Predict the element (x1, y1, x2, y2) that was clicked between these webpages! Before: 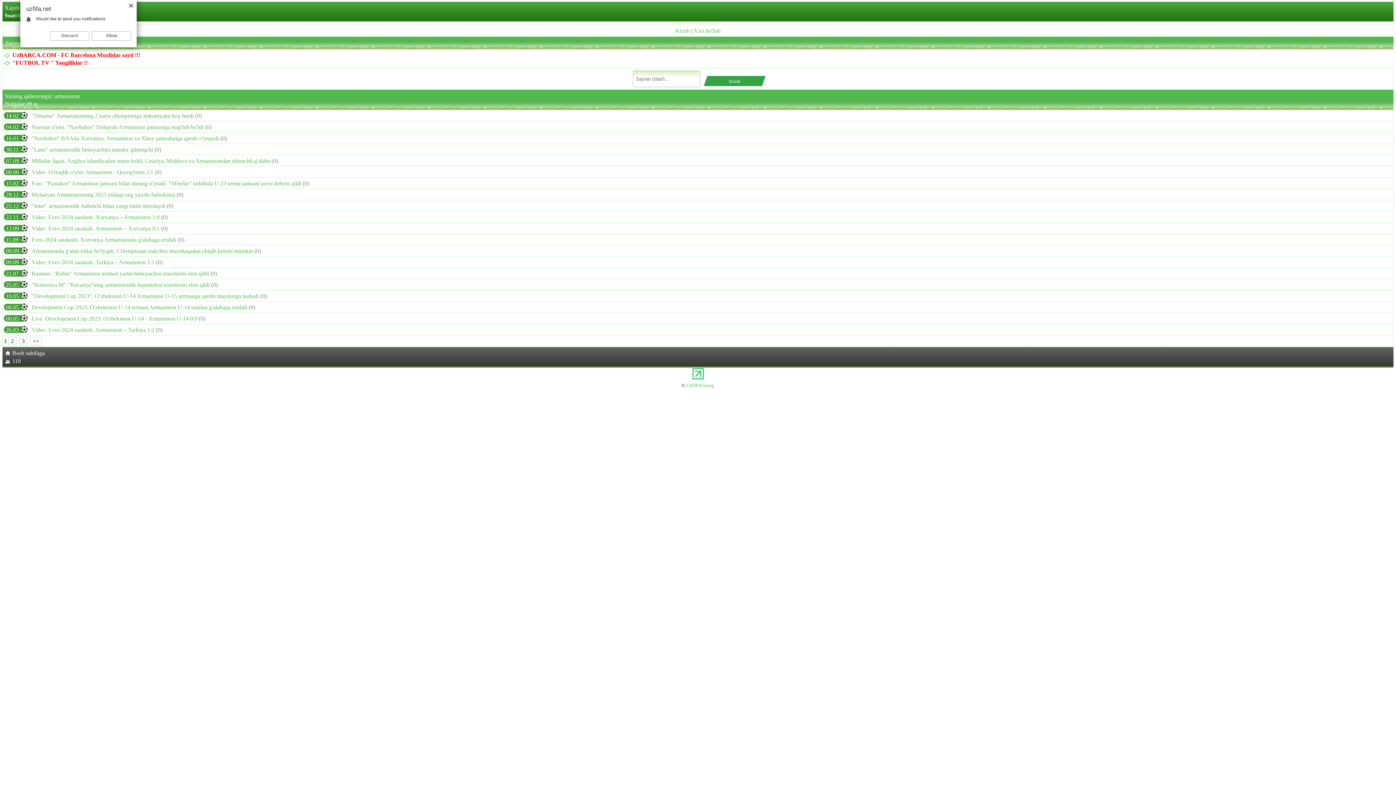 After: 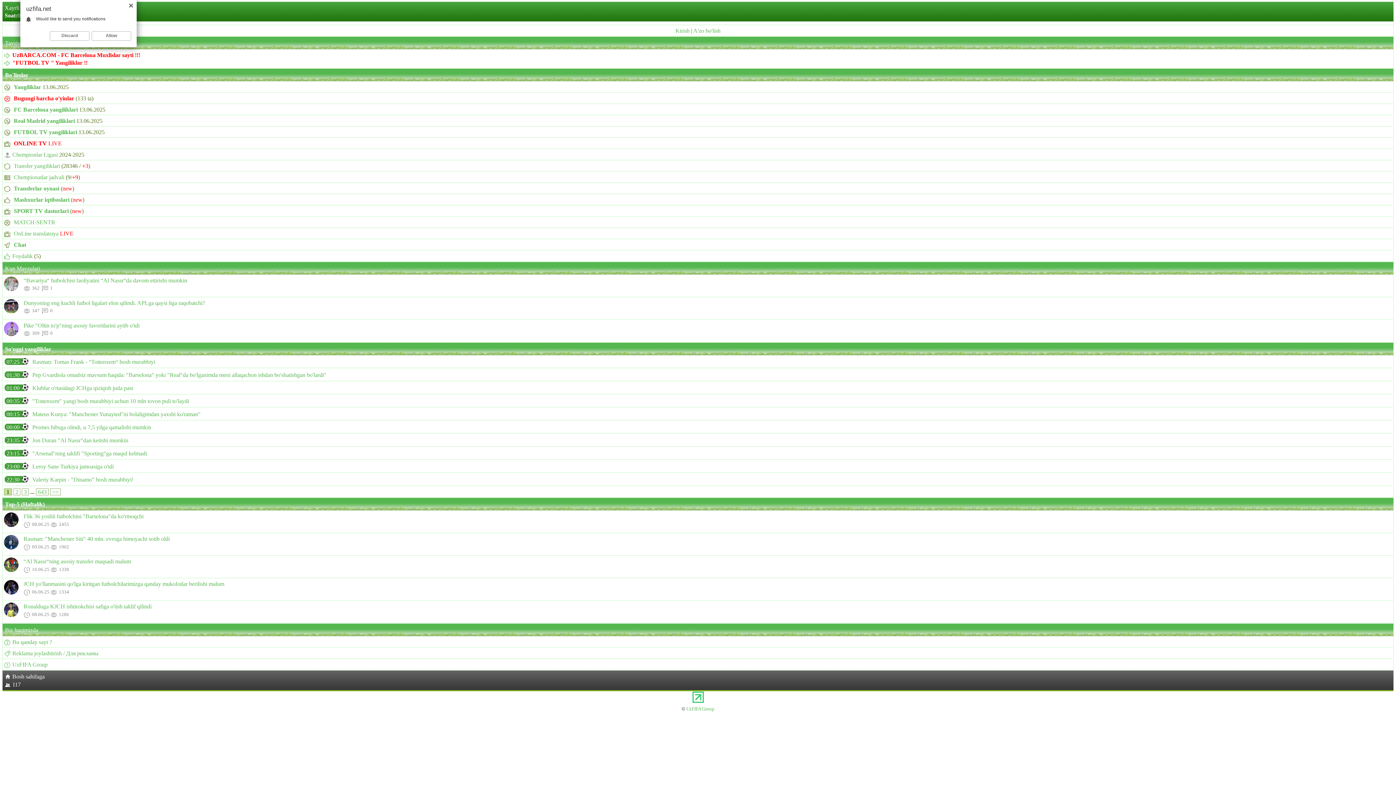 Action: bbox: (4, 350, 44, 356) label: Bosh sahifaga